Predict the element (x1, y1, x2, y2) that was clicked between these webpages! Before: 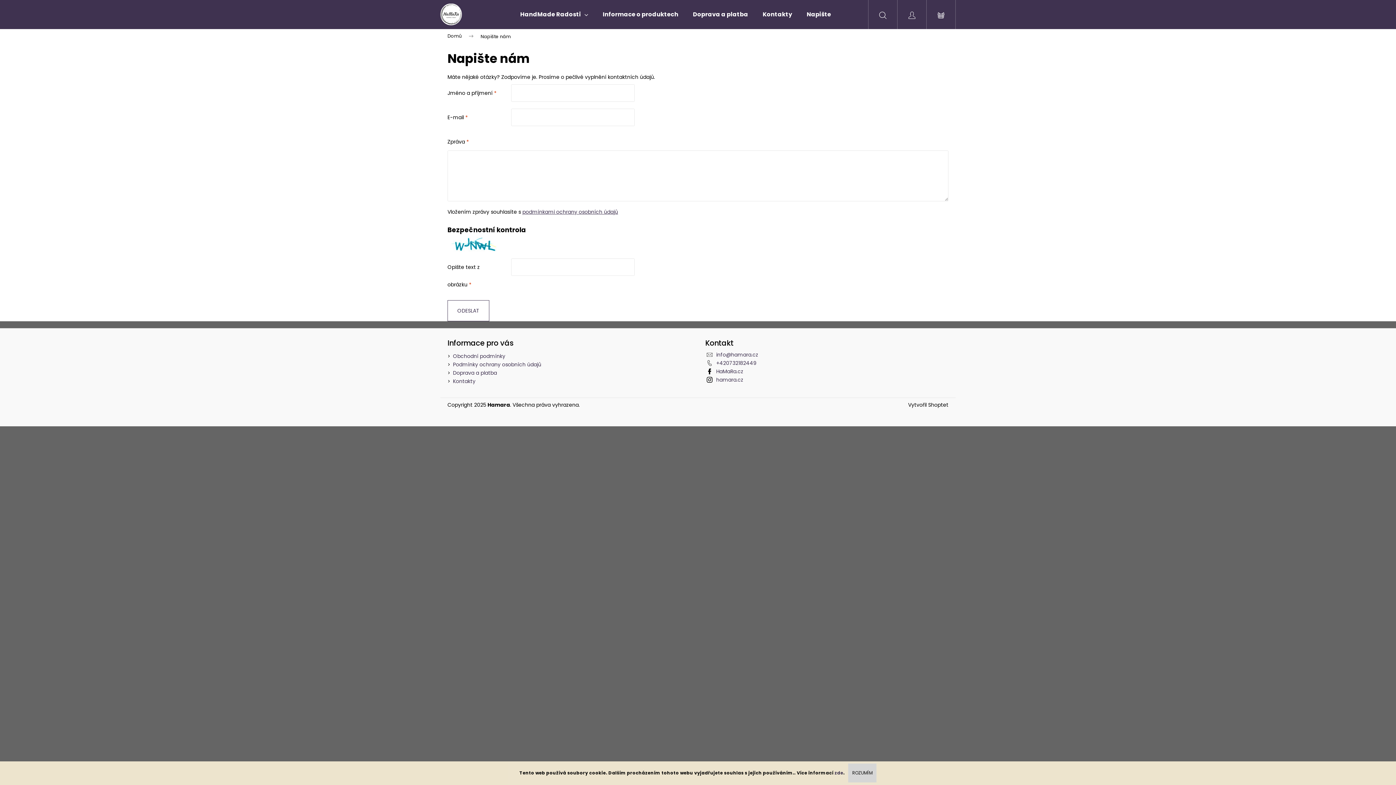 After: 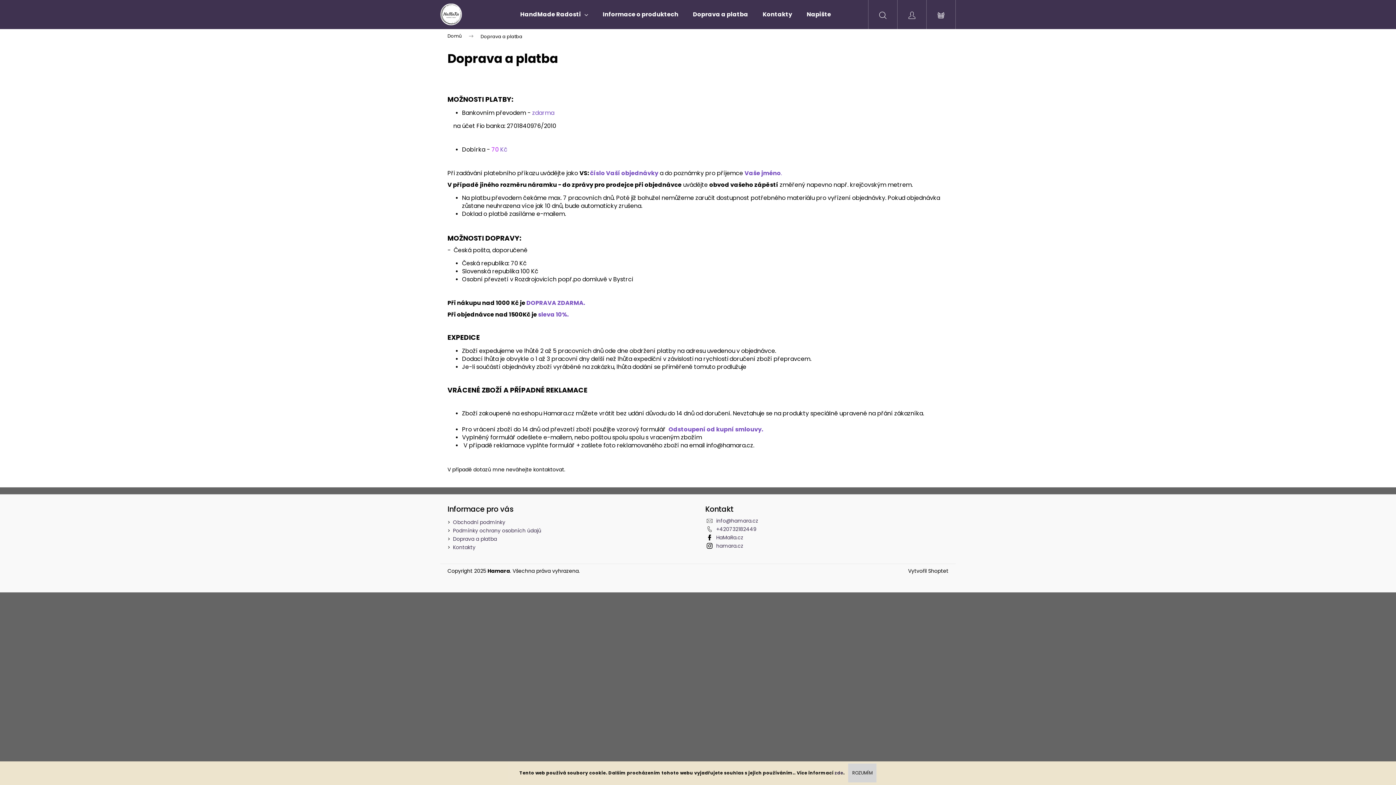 Action: bbox: (453, 369, 497, 376) label: Doprava a platba